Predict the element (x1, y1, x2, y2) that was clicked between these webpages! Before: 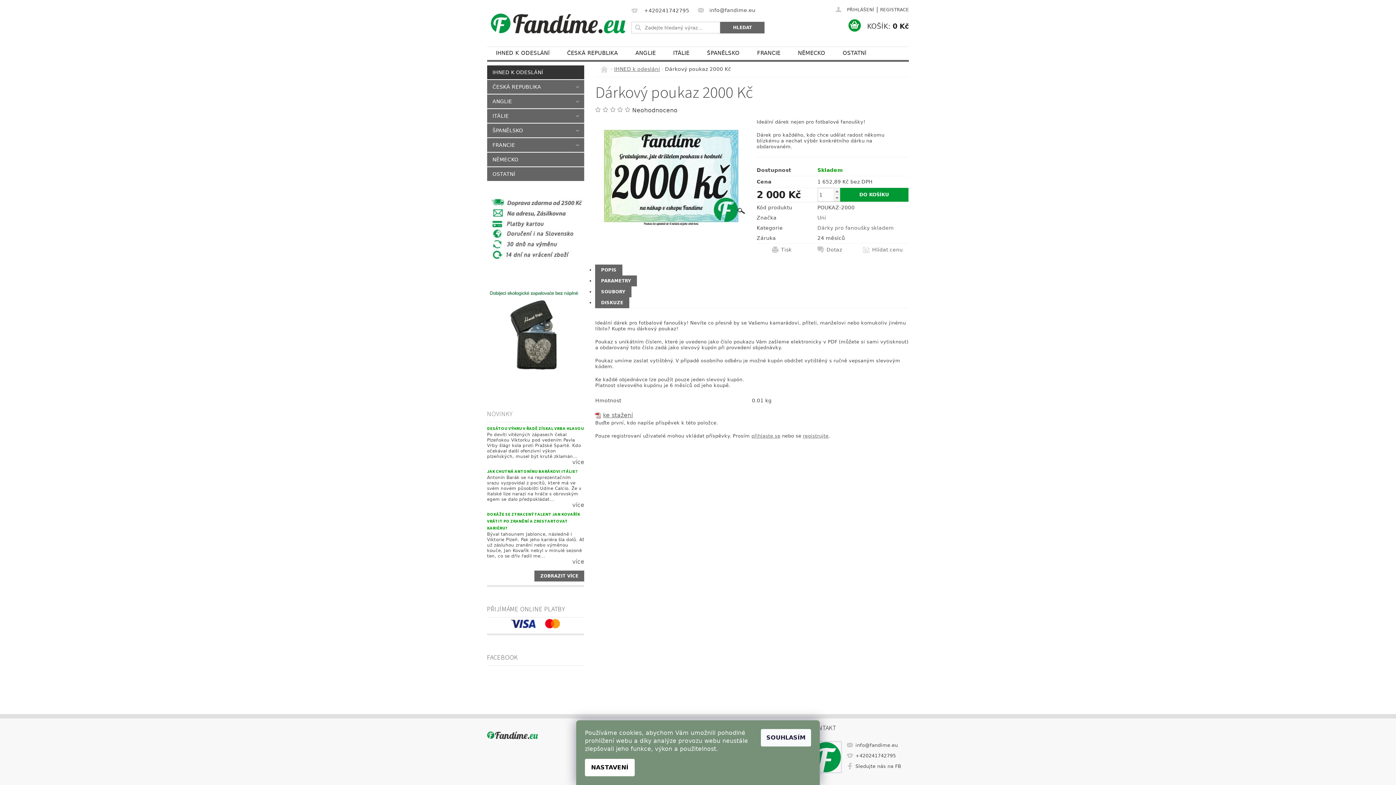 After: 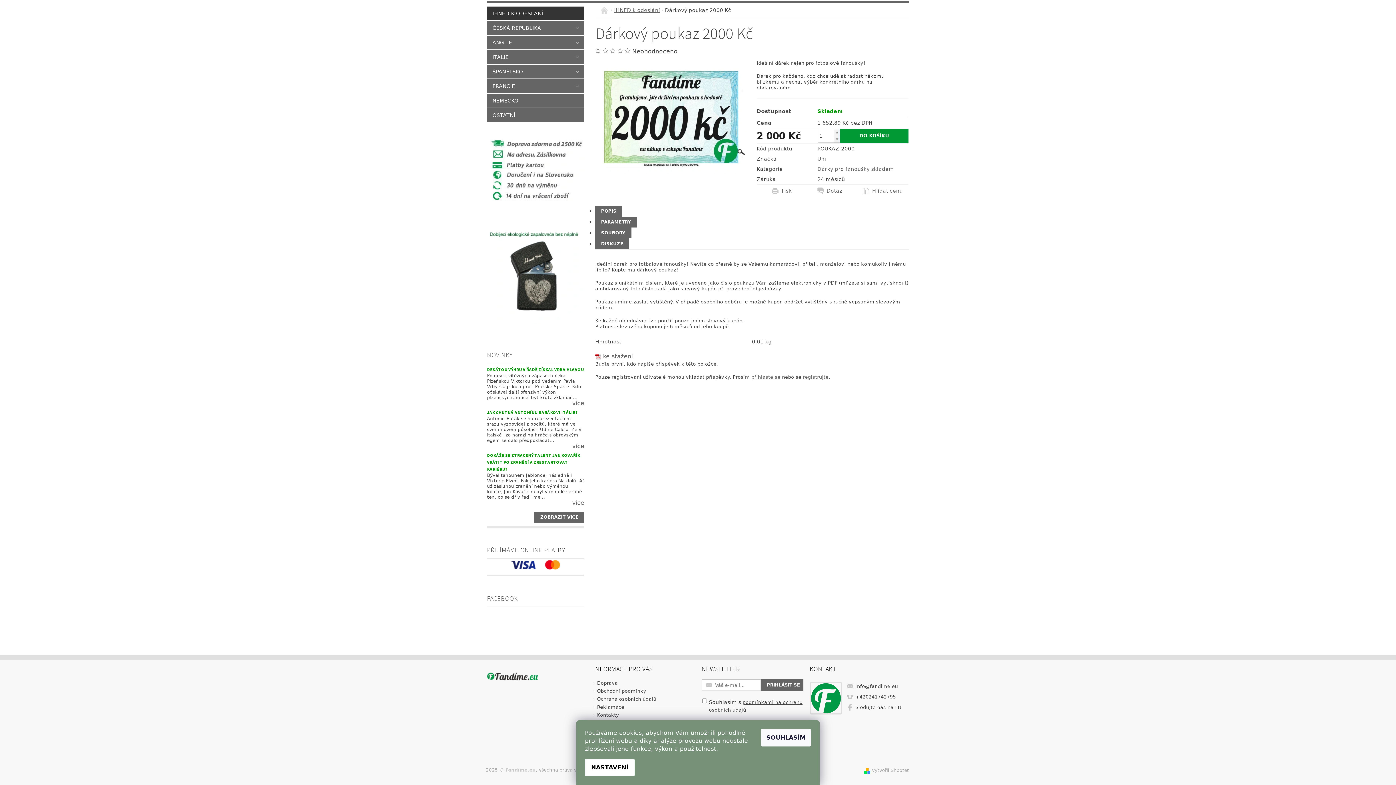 Action: label: POPIS bbox: (595, 264, 622, 275)